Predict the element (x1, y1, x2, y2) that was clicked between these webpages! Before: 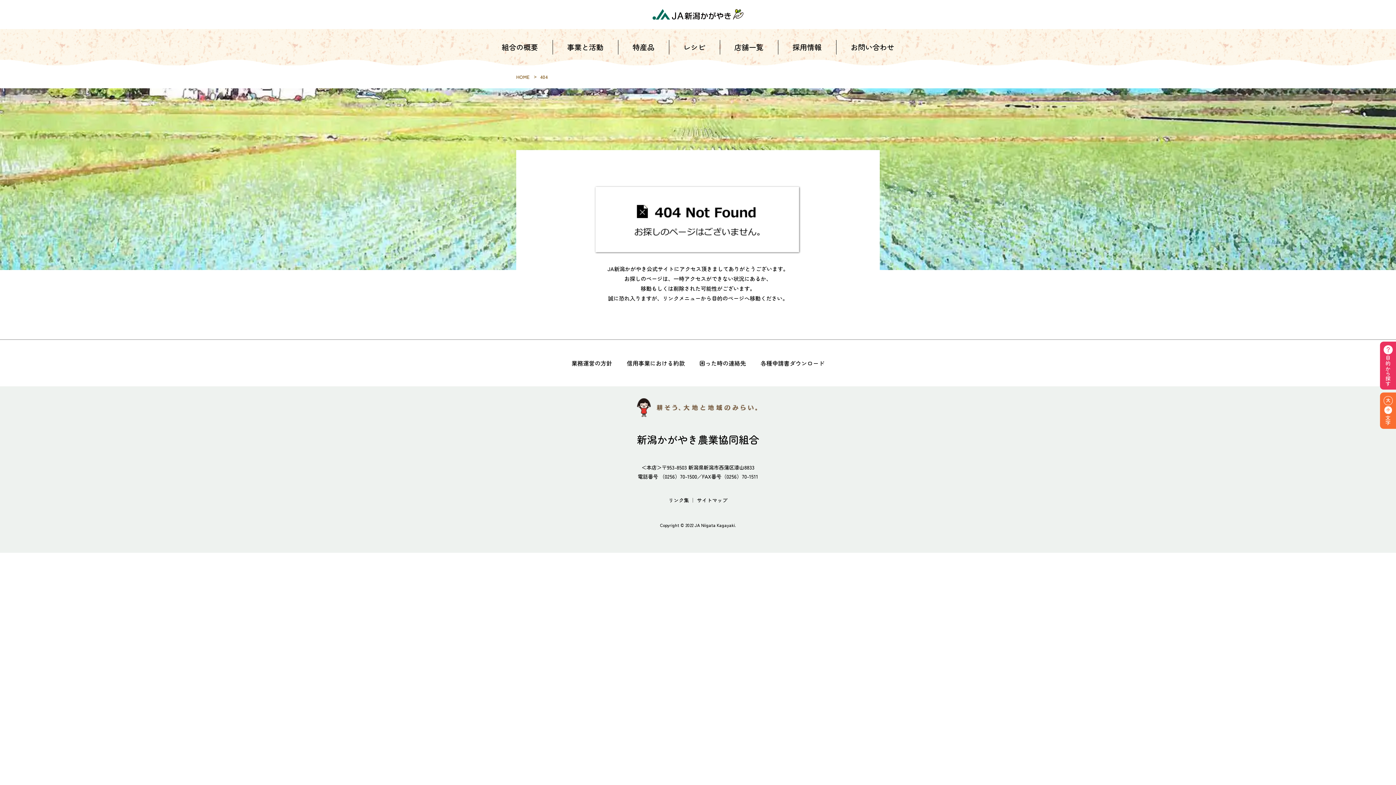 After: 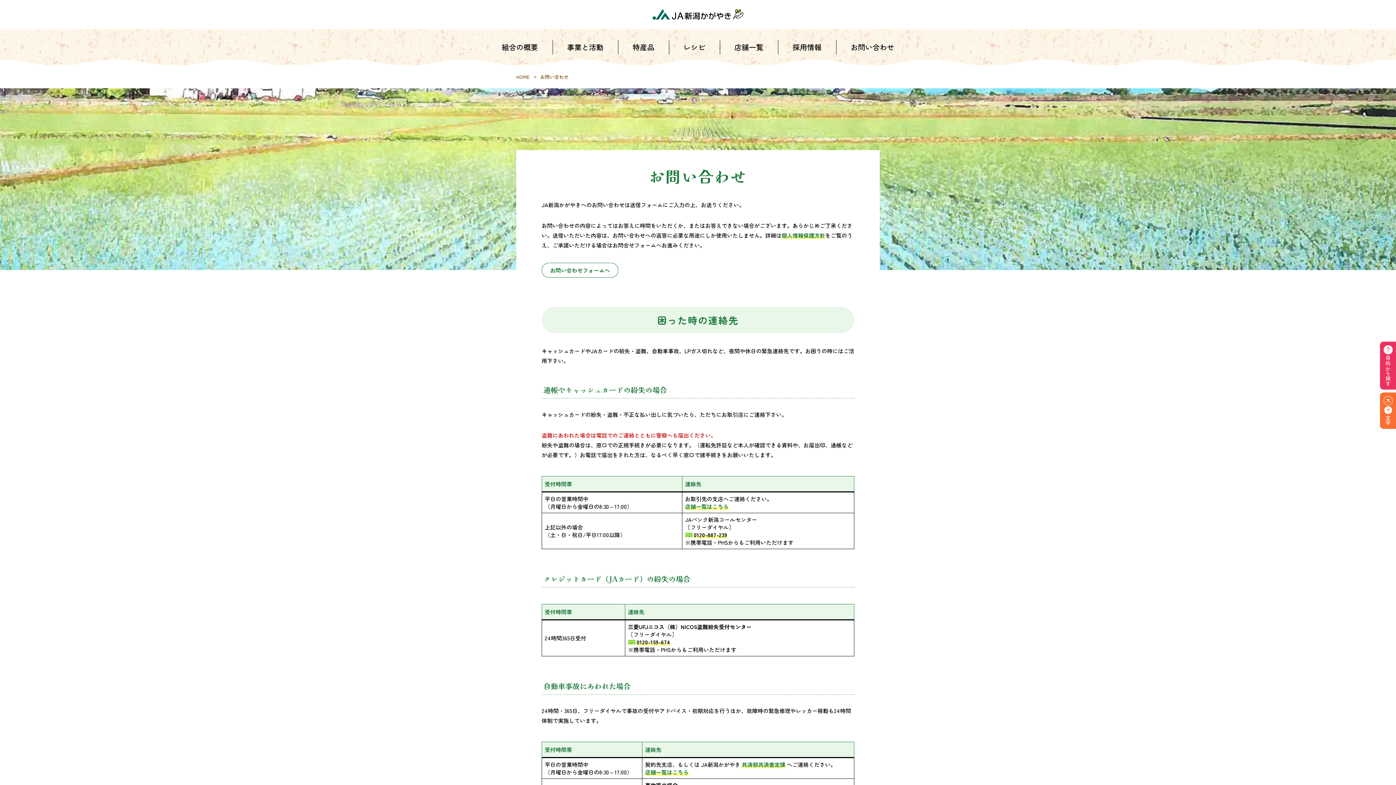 Action: label: お問い合わせ bbox: (841, 40, 903, 54)